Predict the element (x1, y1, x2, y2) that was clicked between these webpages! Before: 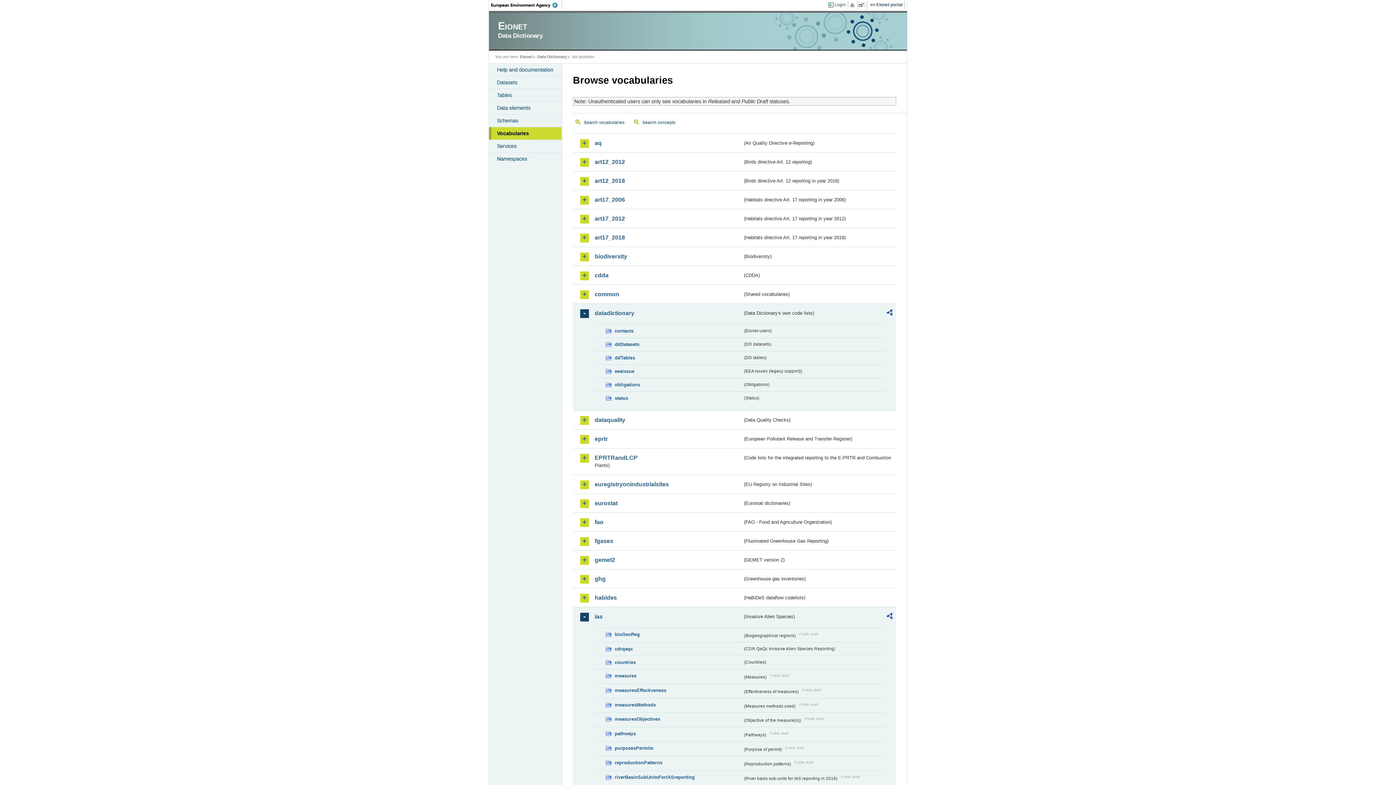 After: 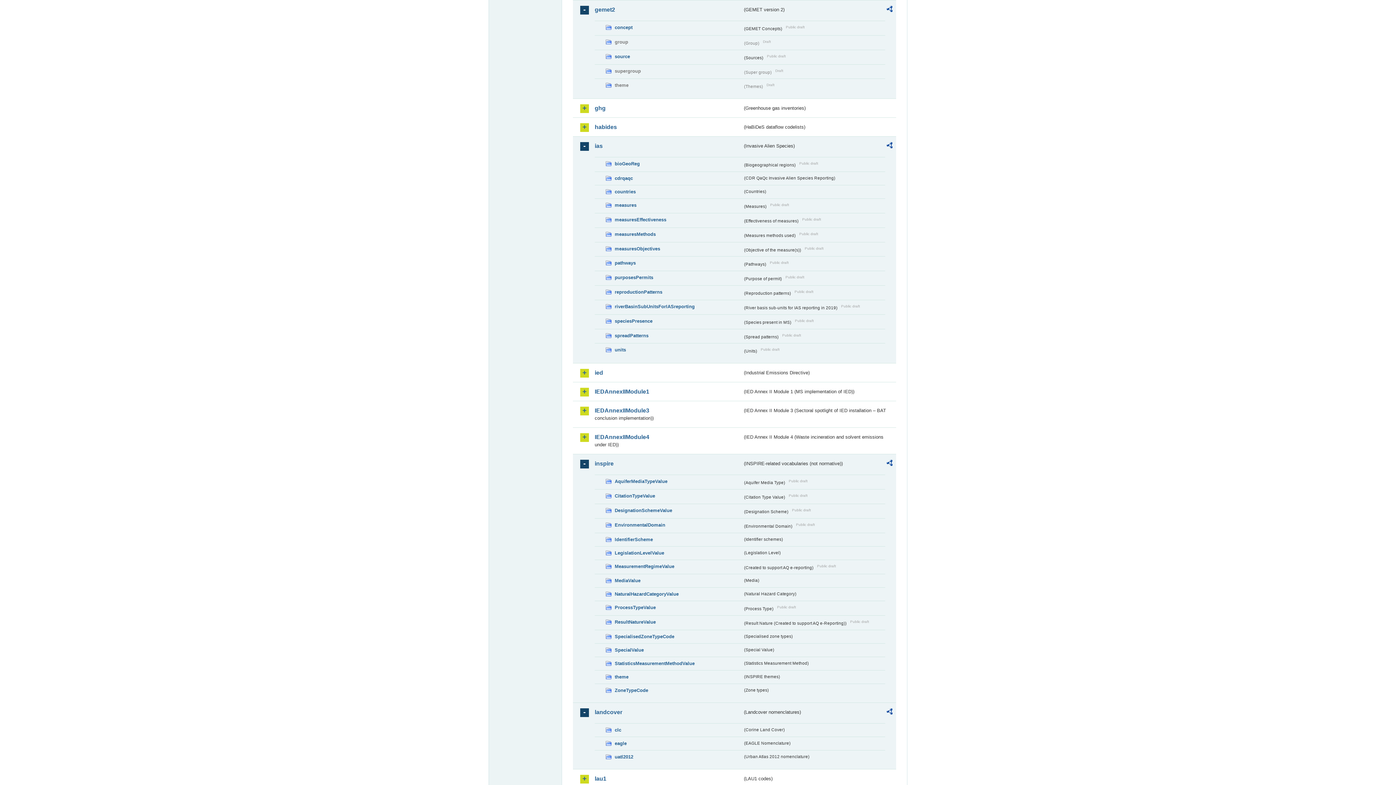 Action: bbox: (594, 556, 742, 564) label: gemet2